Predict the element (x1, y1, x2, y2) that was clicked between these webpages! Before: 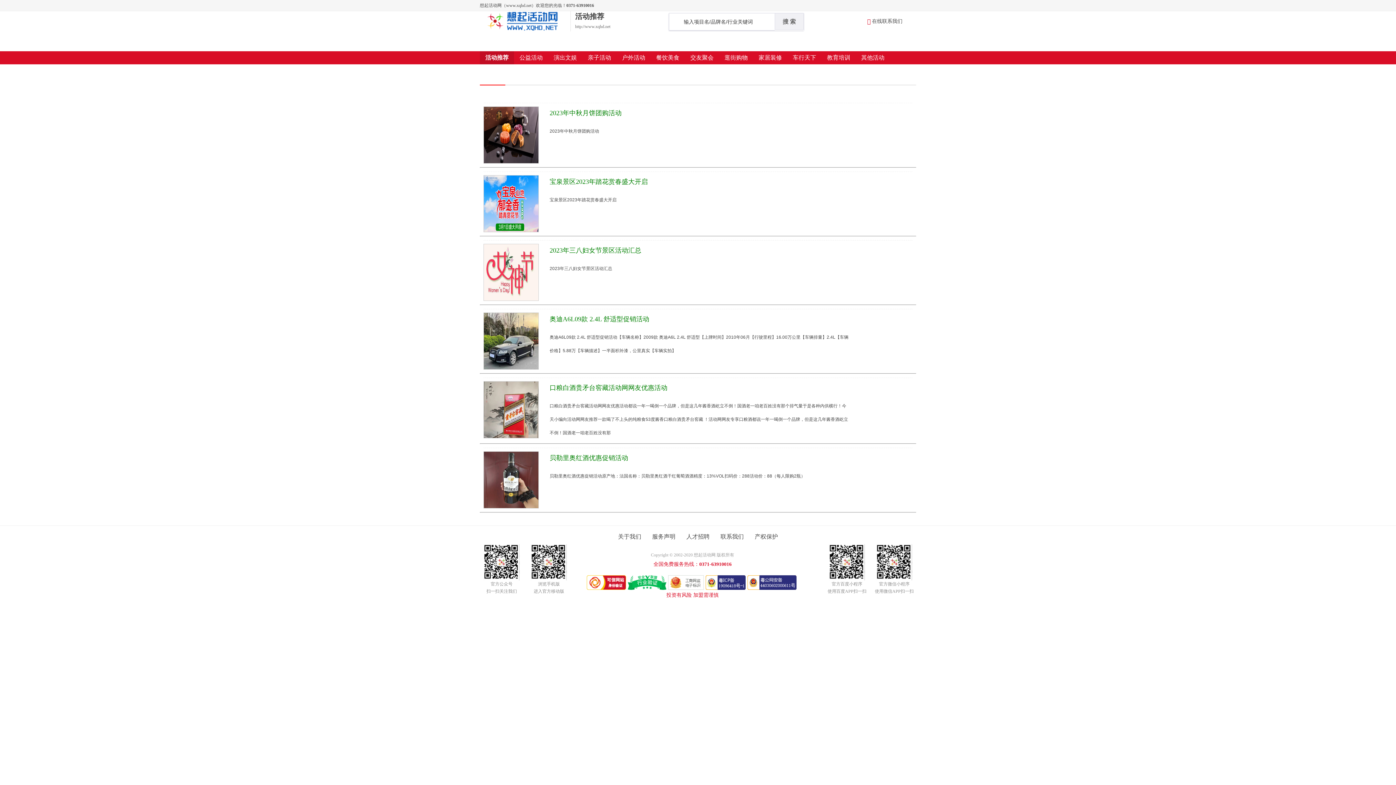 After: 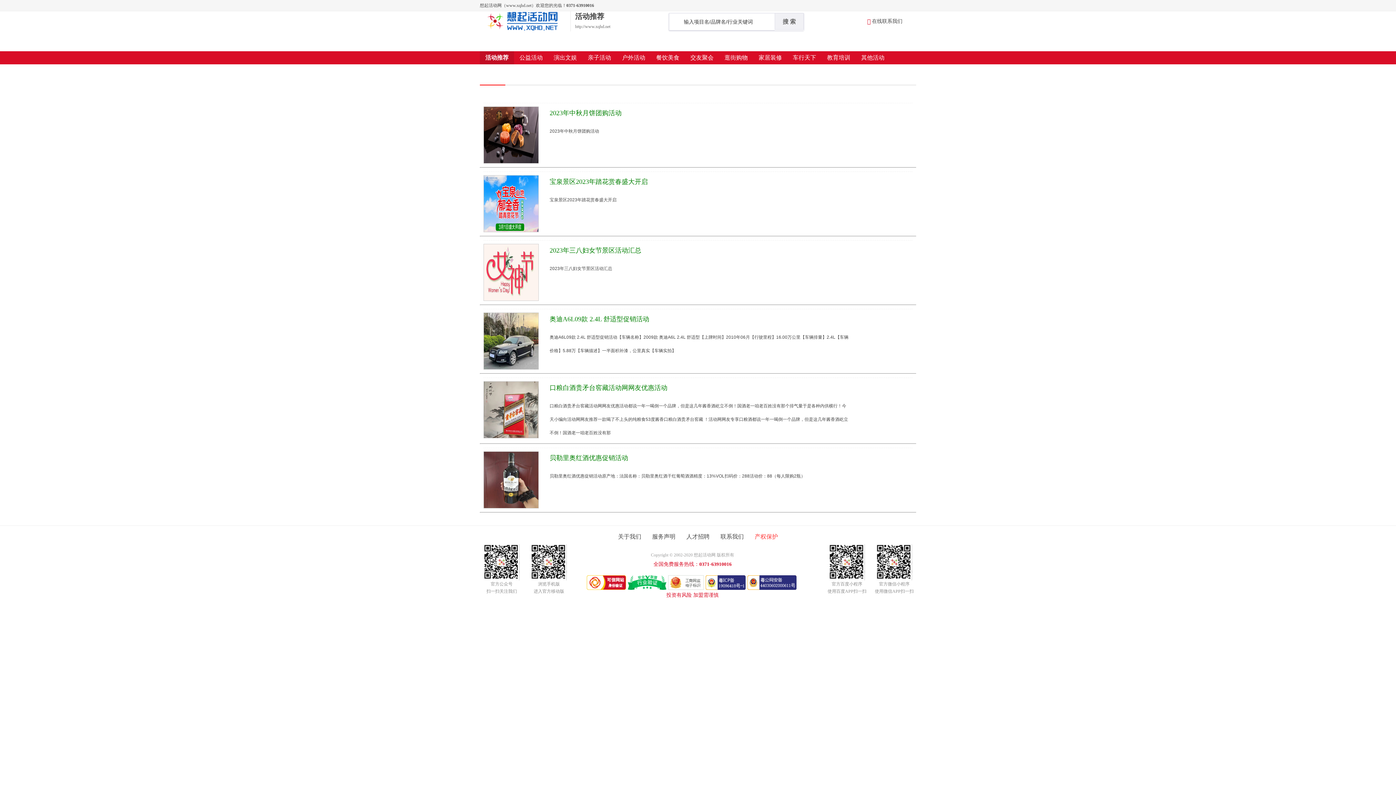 Action: label: 产权保护 bbox: (754, 529, 778, 544)